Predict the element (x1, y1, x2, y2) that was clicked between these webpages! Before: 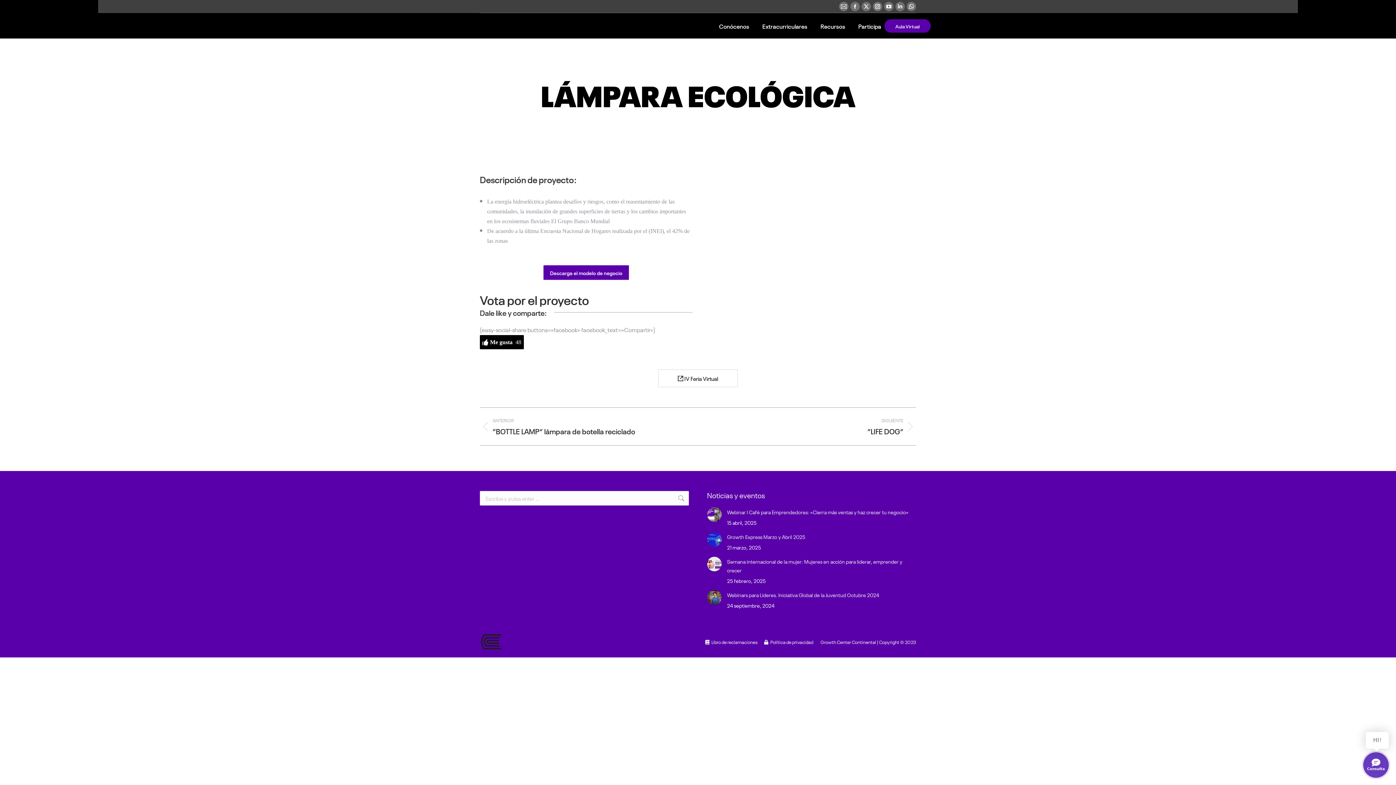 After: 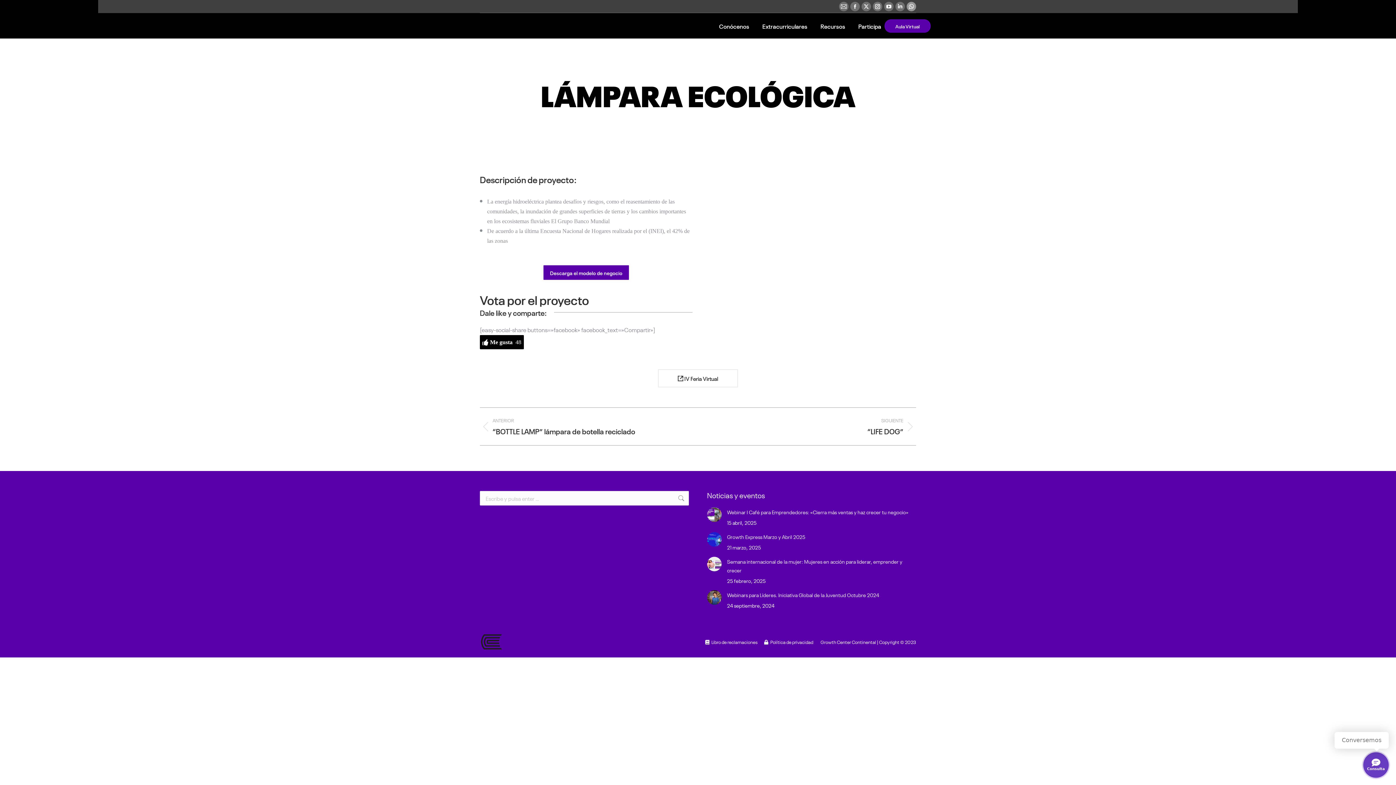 Action: bbox: (906, 1, 916, 11) label: Whatsapp page opens in new window